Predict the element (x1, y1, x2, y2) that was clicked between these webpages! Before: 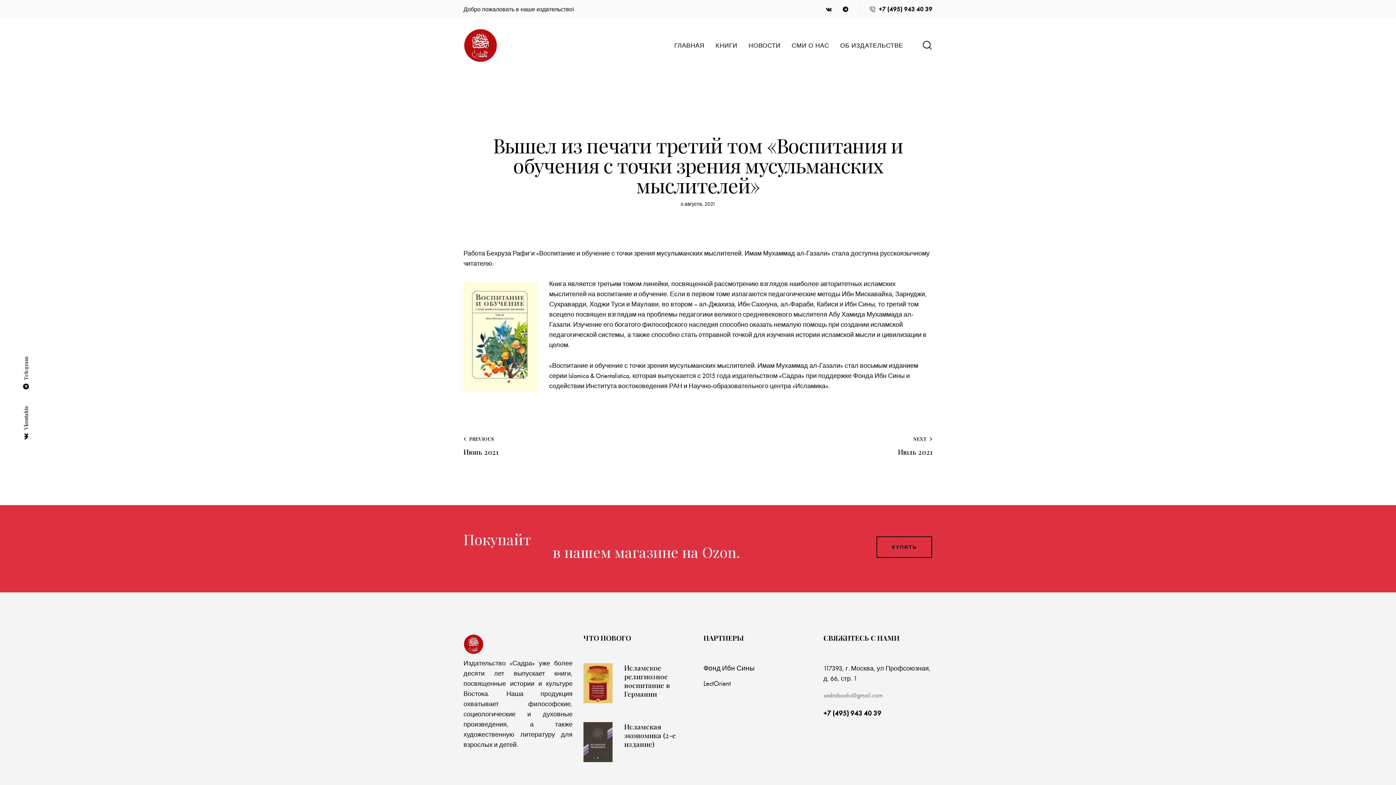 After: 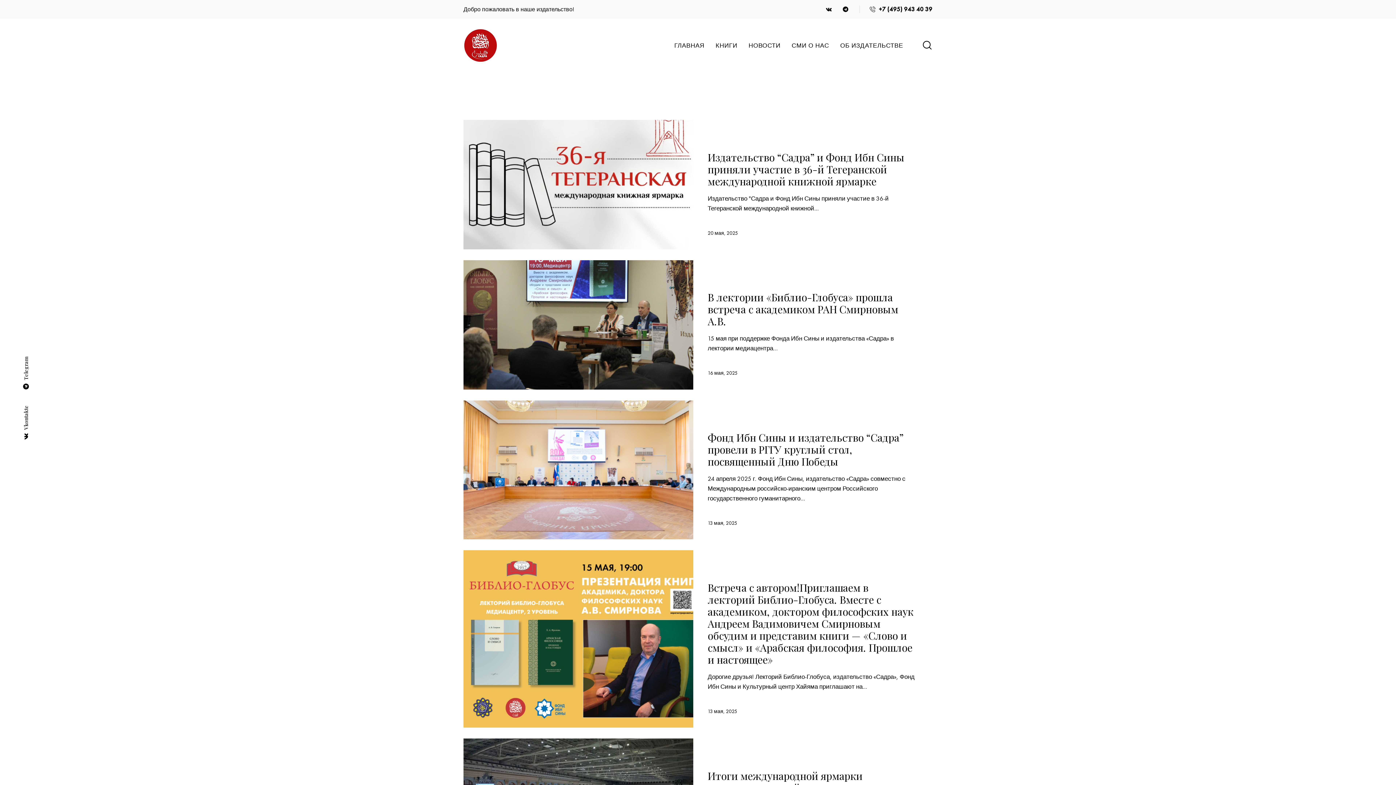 Action: label: НОВОСТИ bbox: (743, 37, 786, 54)